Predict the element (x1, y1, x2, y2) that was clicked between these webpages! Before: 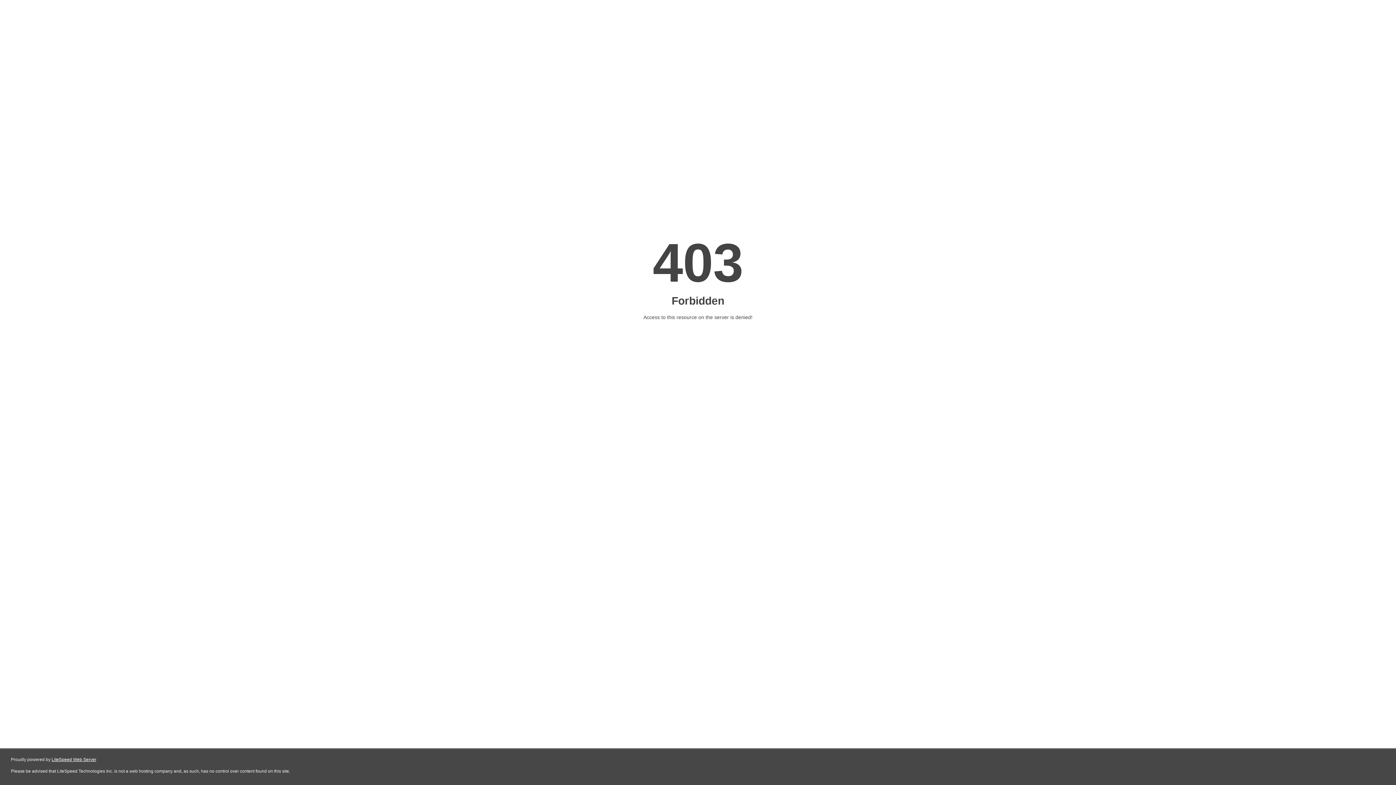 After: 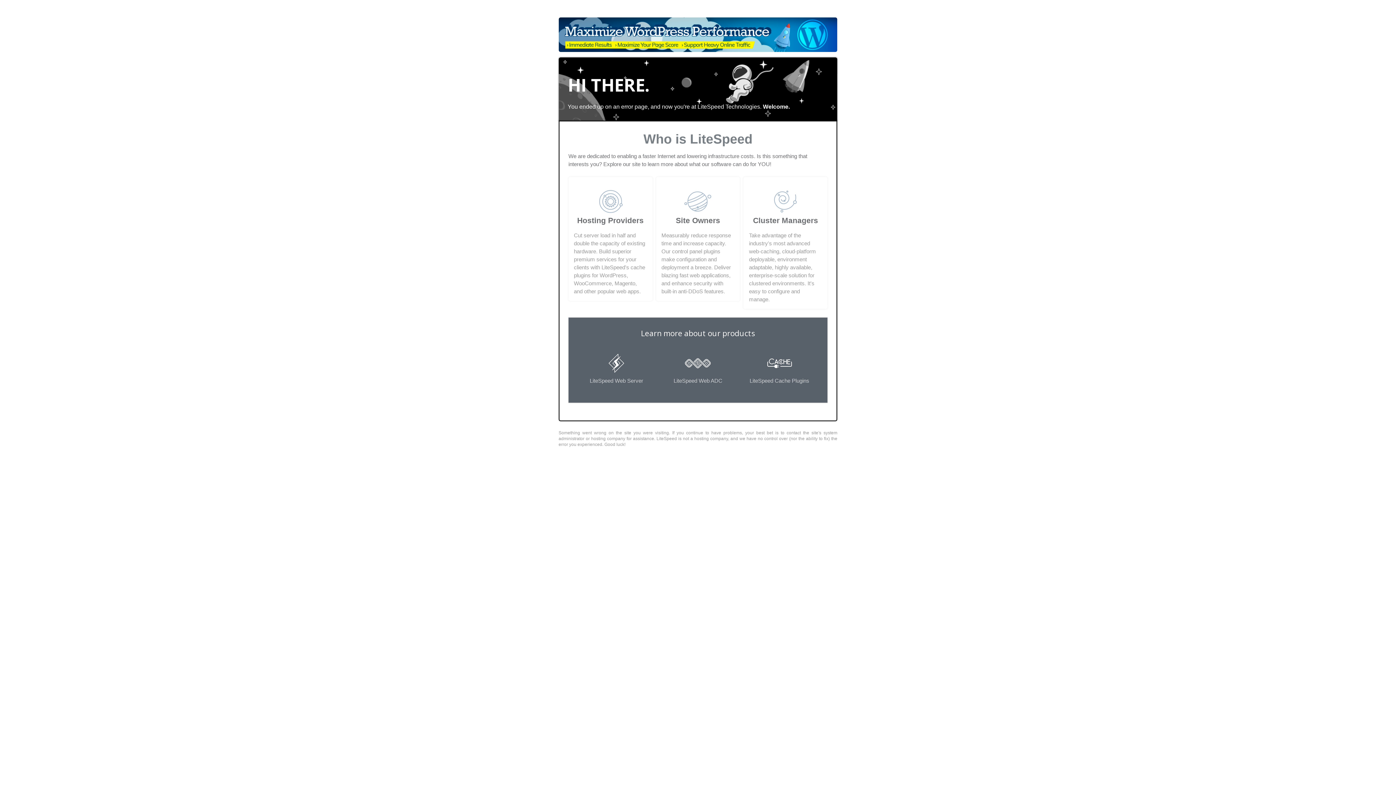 Action: bbox: (51, 757, 96, 762) label: LiteSpeed Web Server